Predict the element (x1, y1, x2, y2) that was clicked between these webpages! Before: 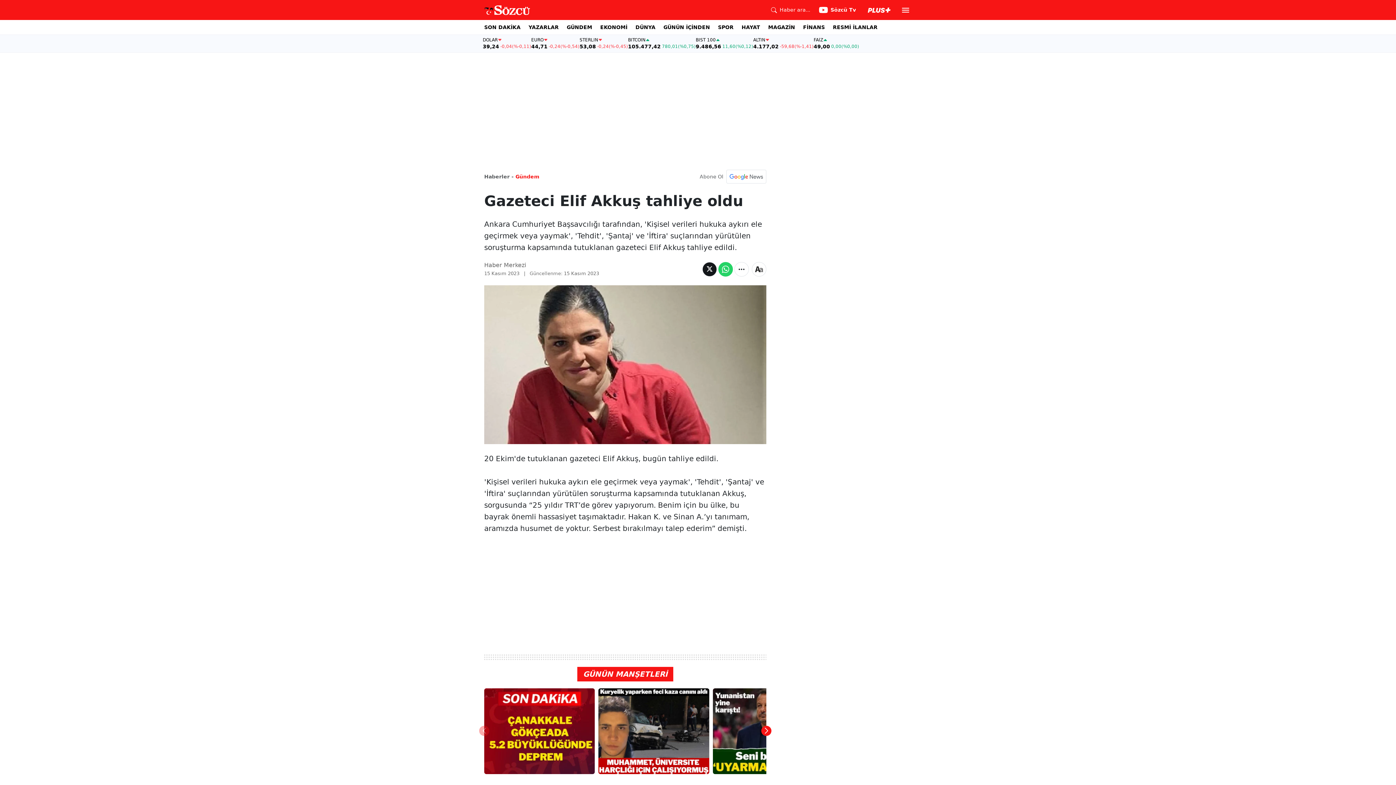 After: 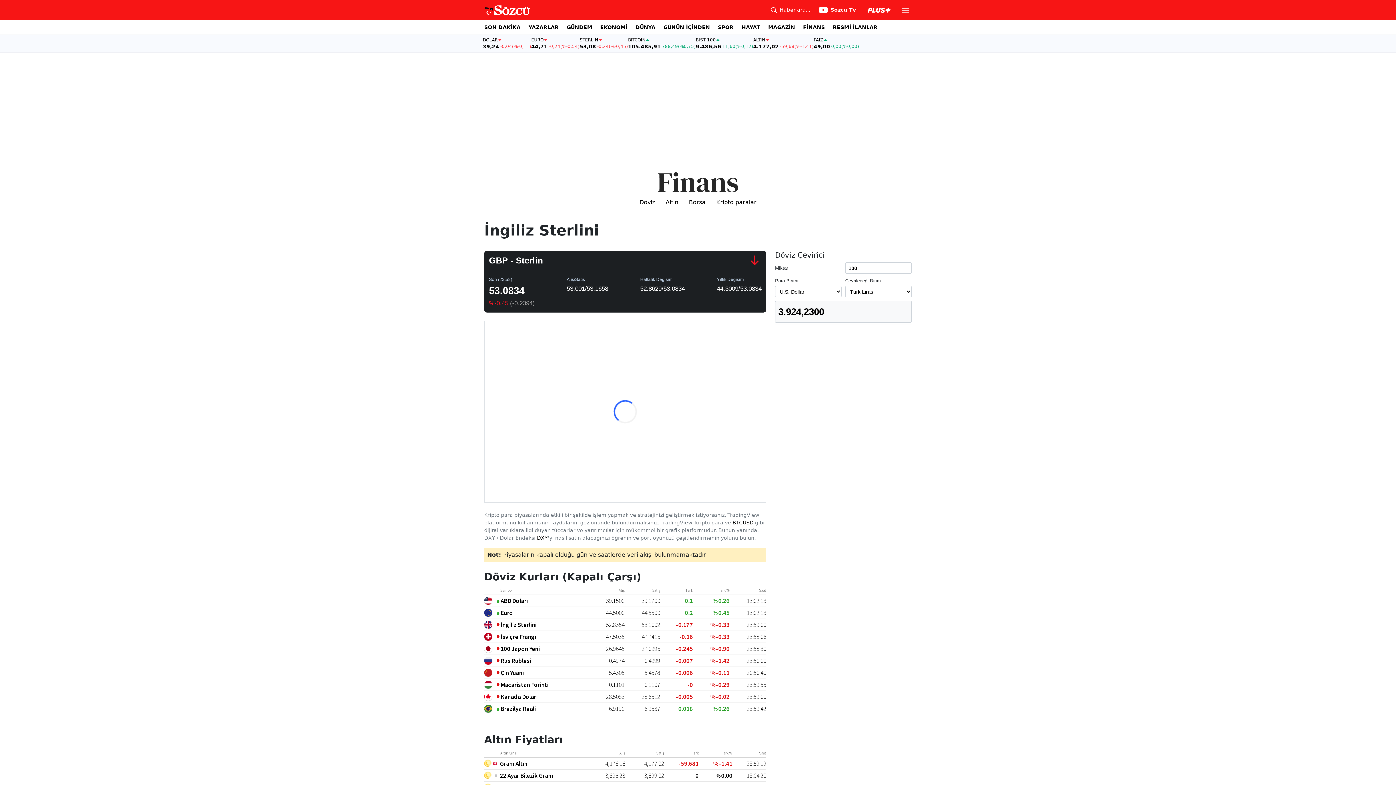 Action: label: STERLIN
53,08
-0,24
(%-0,45) bbox: (579, 37, 628, 49)